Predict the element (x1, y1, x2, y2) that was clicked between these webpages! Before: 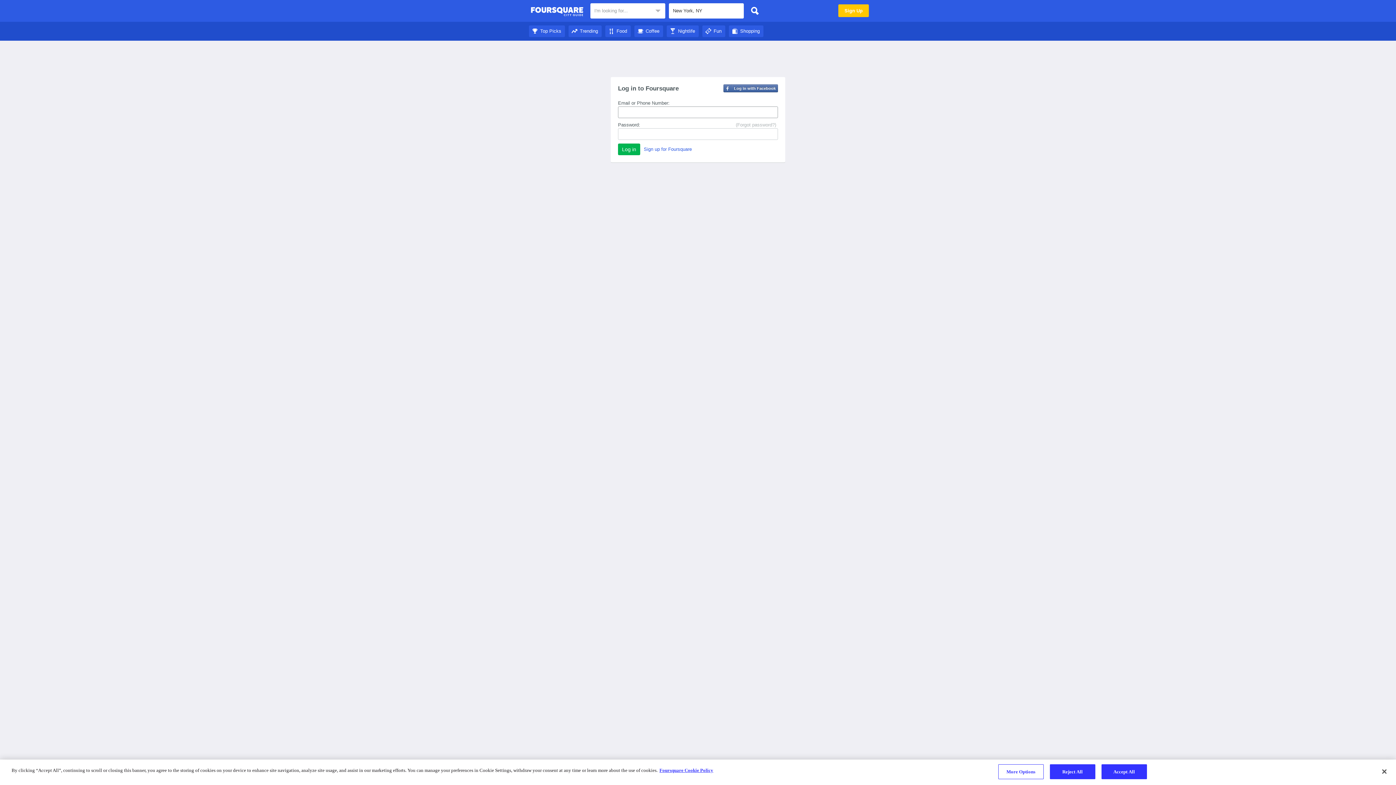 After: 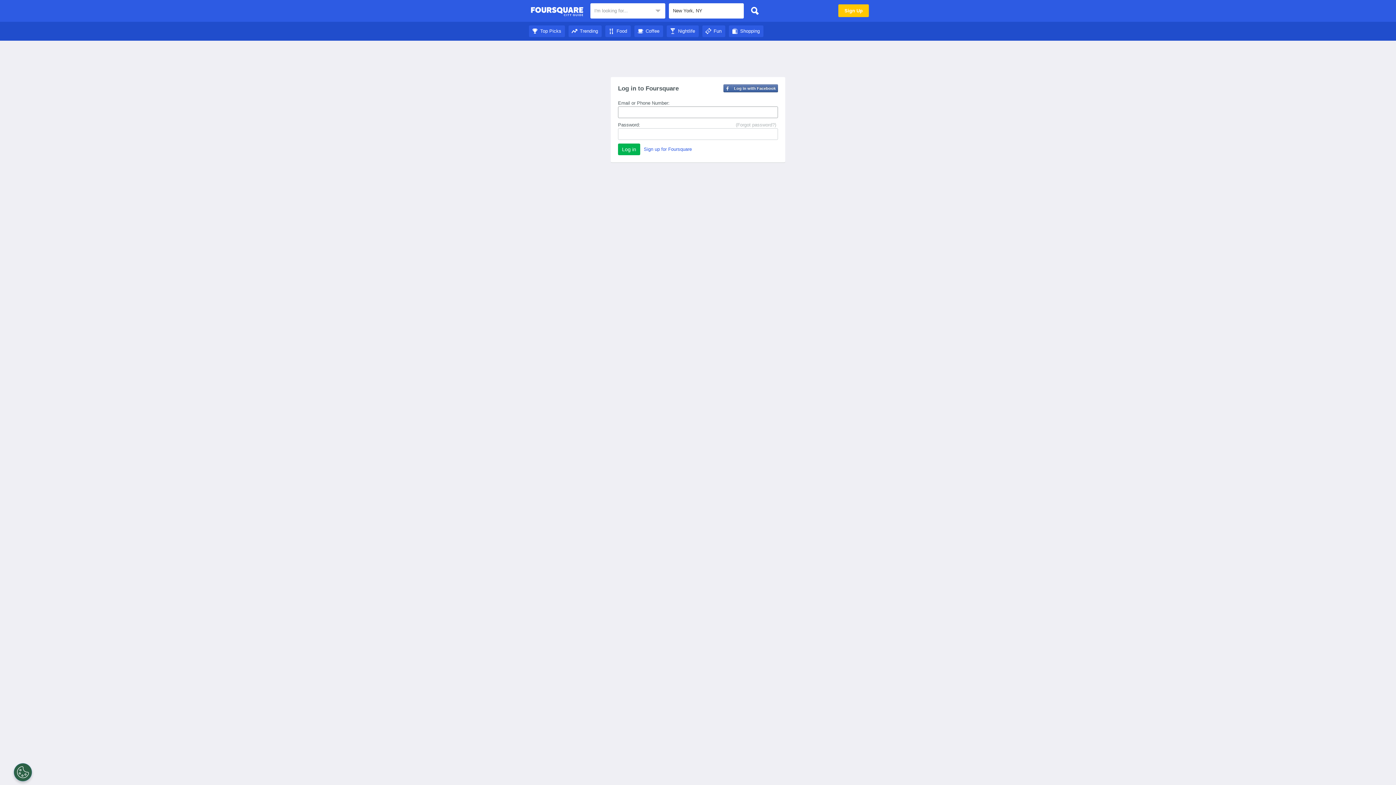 Action: label: Nightlife bbox: (666, 28, 698, 33)